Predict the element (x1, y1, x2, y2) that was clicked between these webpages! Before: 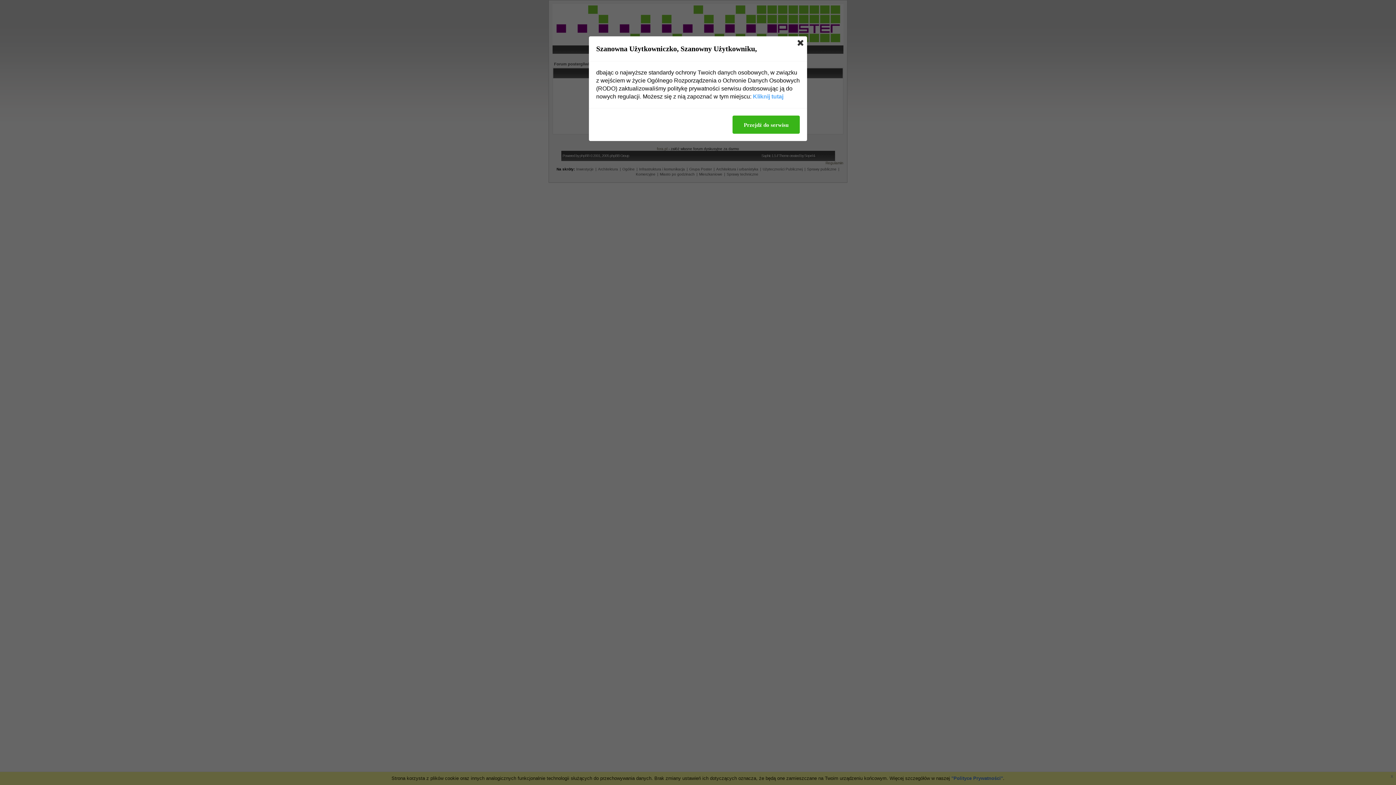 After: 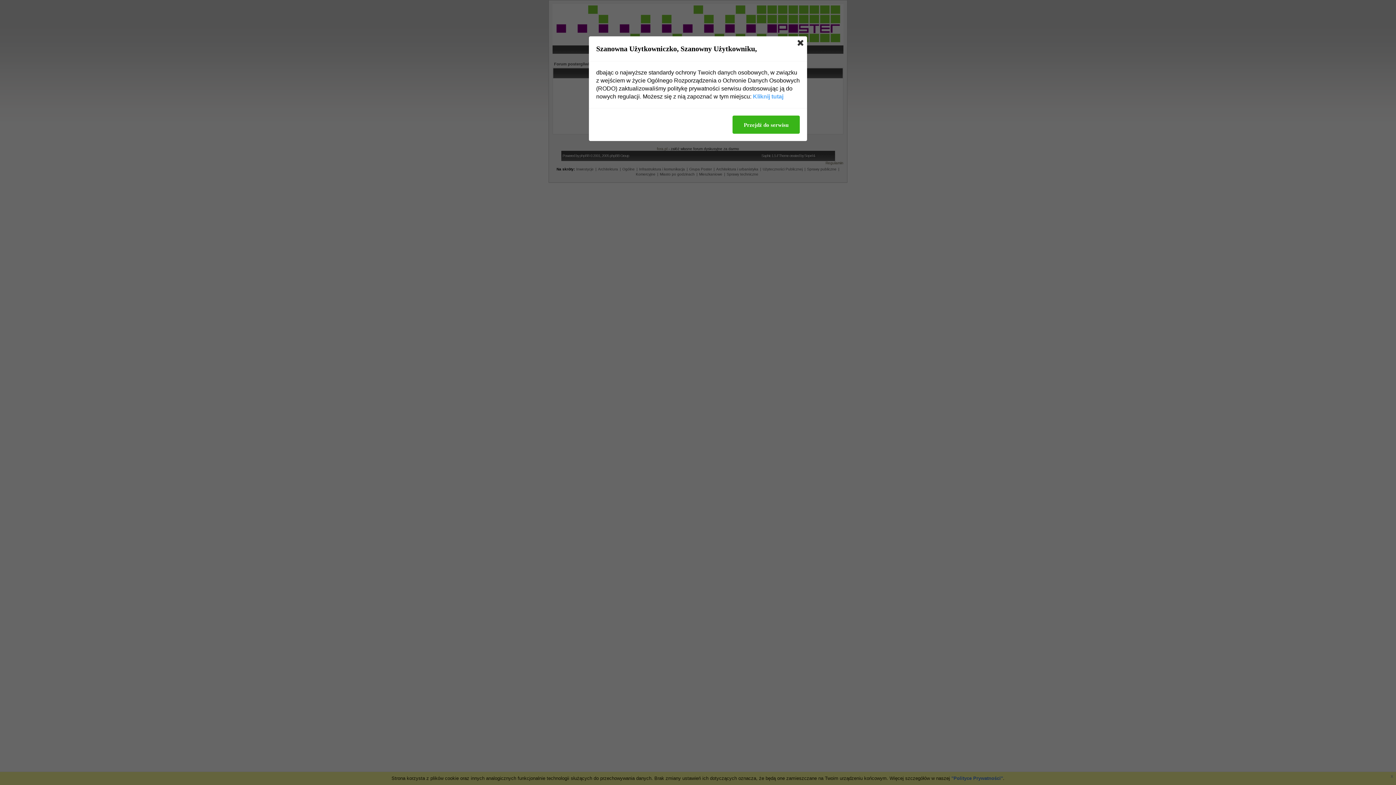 Action: bbox: (753, 92, 783, 100) label: Kliknij tutaj